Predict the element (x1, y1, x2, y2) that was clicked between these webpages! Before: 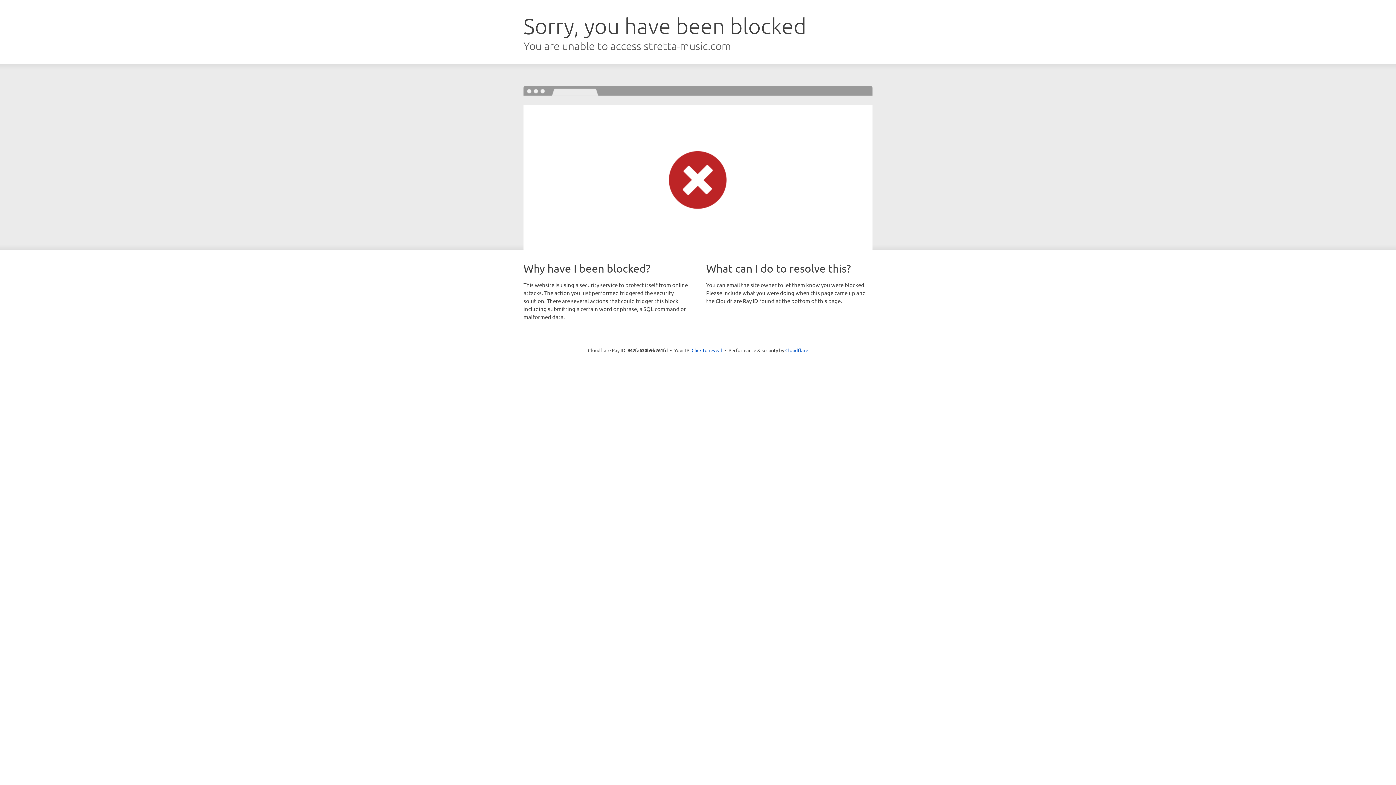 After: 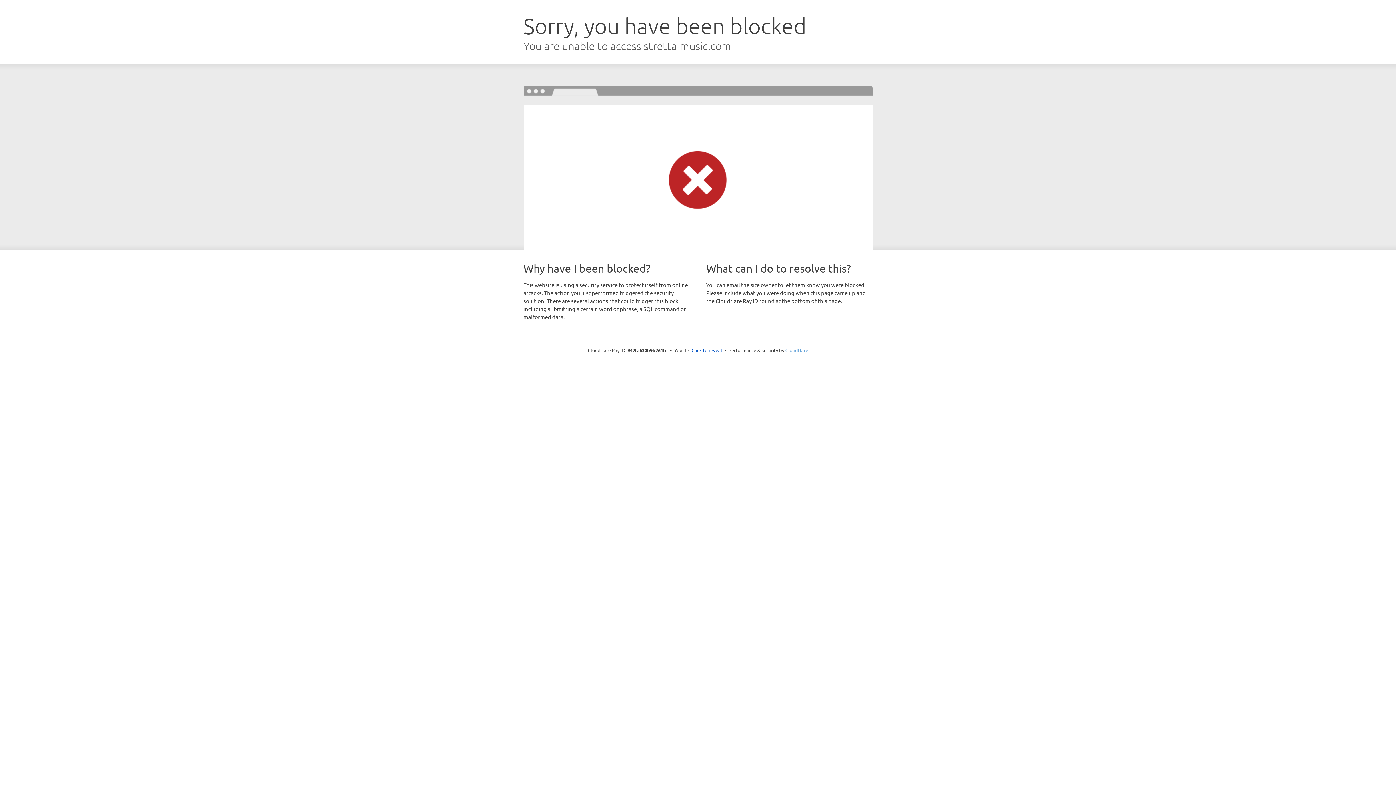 Action: label: Cloudflare bbox: (785, 347, 808, 353)